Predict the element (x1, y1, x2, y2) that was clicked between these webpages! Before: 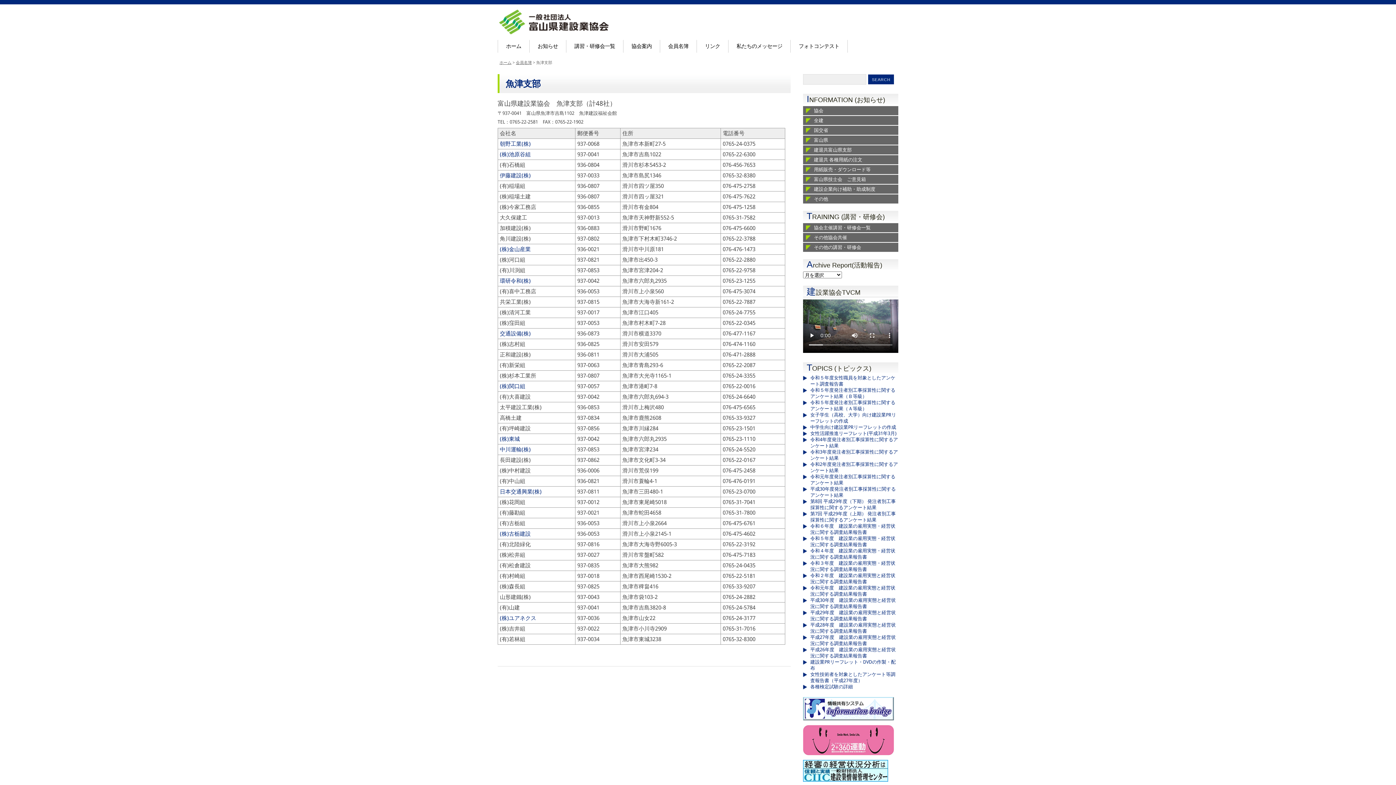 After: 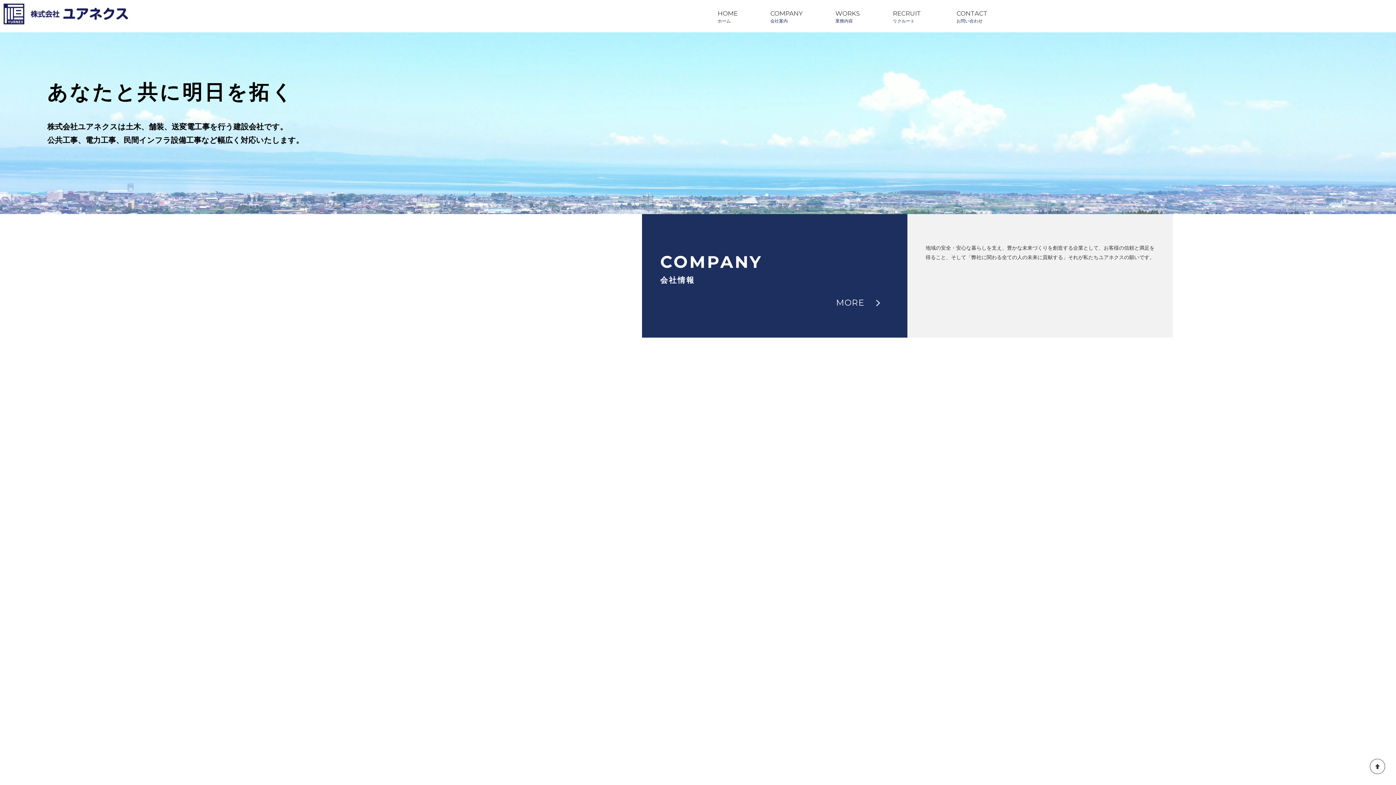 Action: label: (株)ユアネクス bbox: (500, 615, 536, 621)